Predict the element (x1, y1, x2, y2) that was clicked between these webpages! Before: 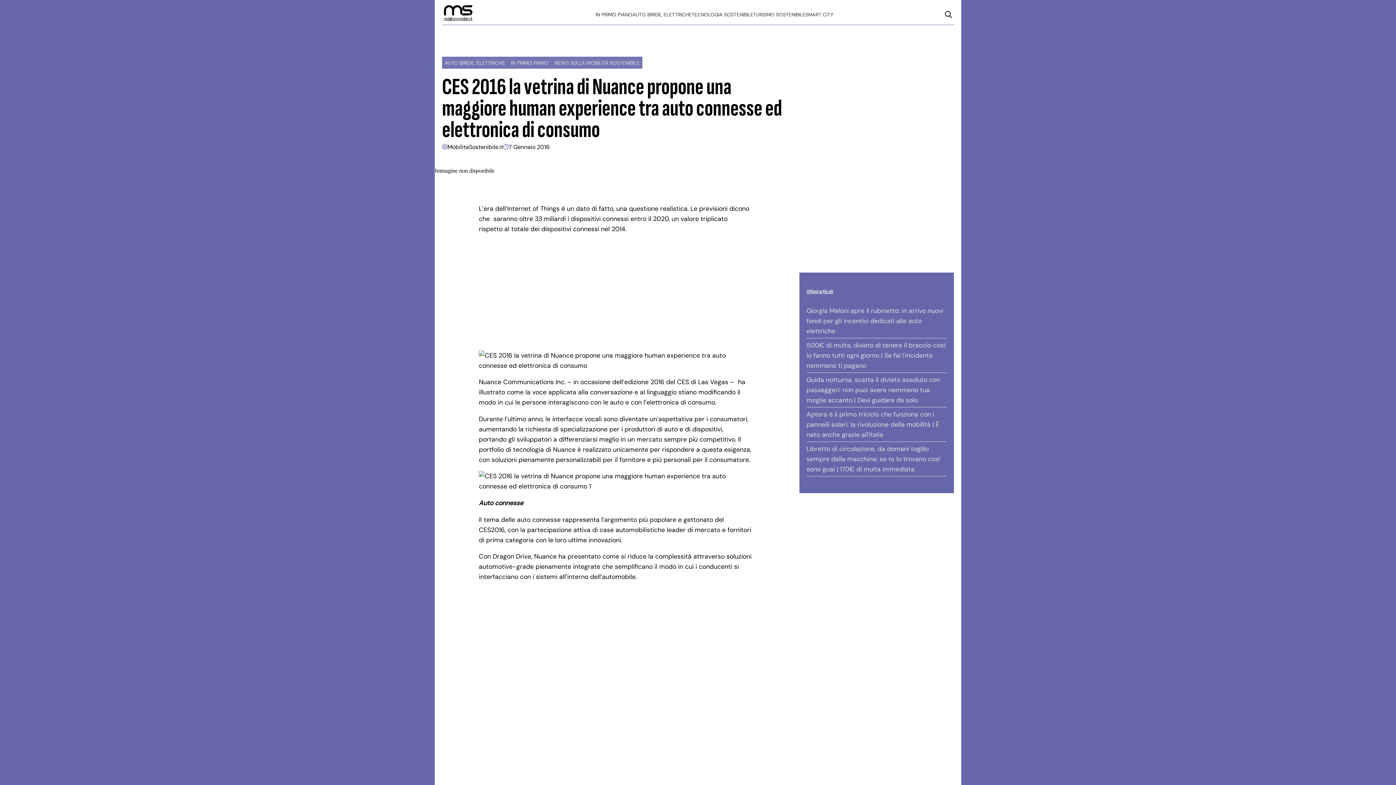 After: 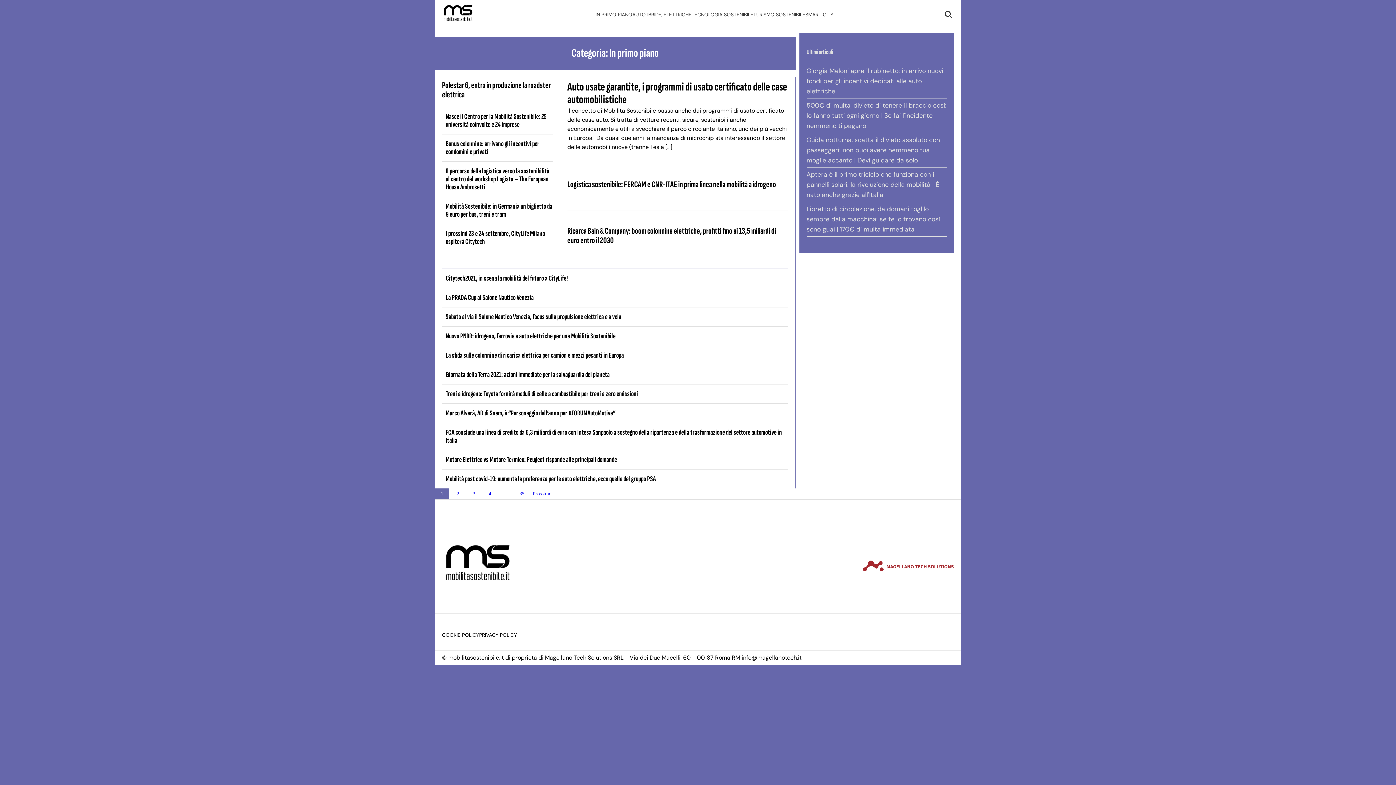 Action: label: IN PRIMO PIANO bbox: (595, 11, 632, 17)